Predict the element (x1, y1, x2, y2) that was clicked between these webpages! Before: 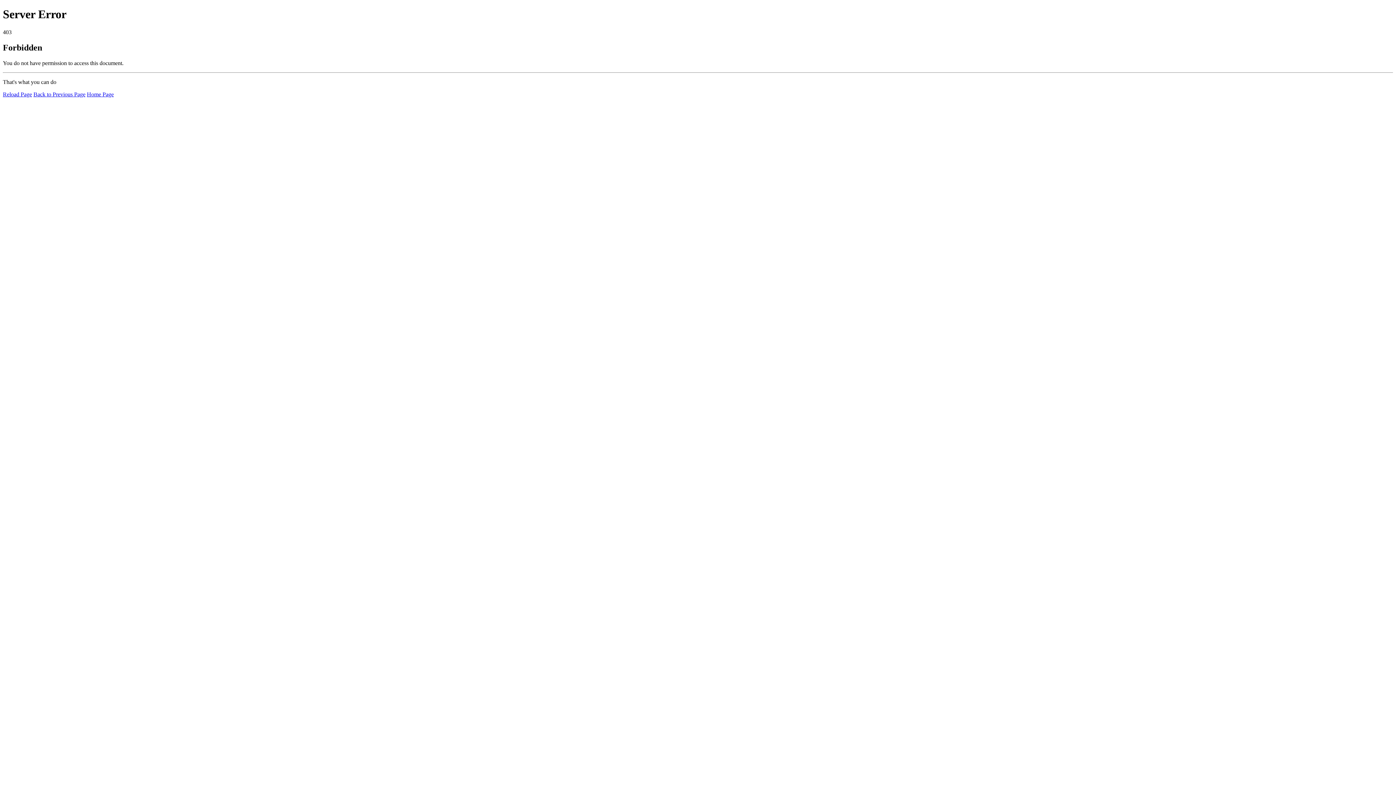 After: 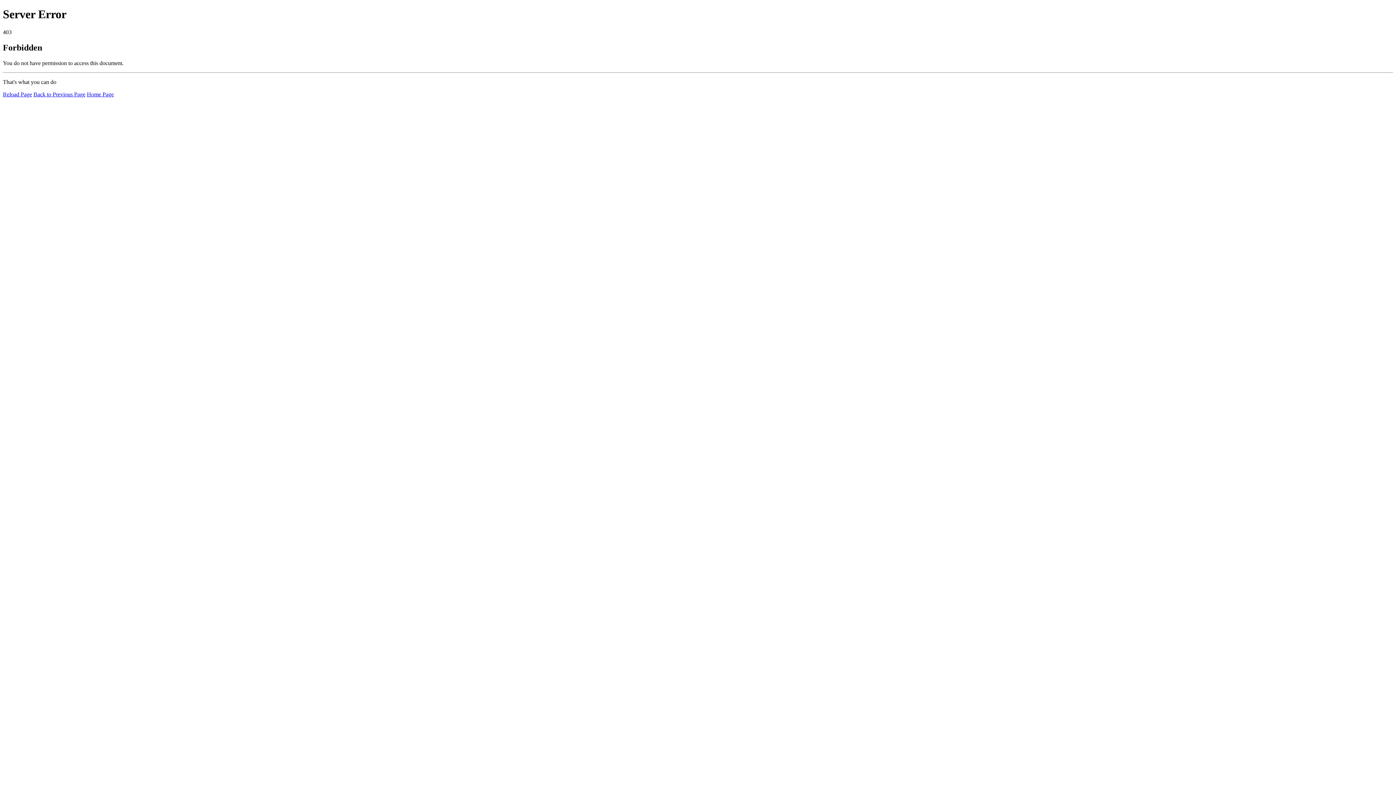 Action: label: Reload Page bbox: (2, 91, 32, 97)